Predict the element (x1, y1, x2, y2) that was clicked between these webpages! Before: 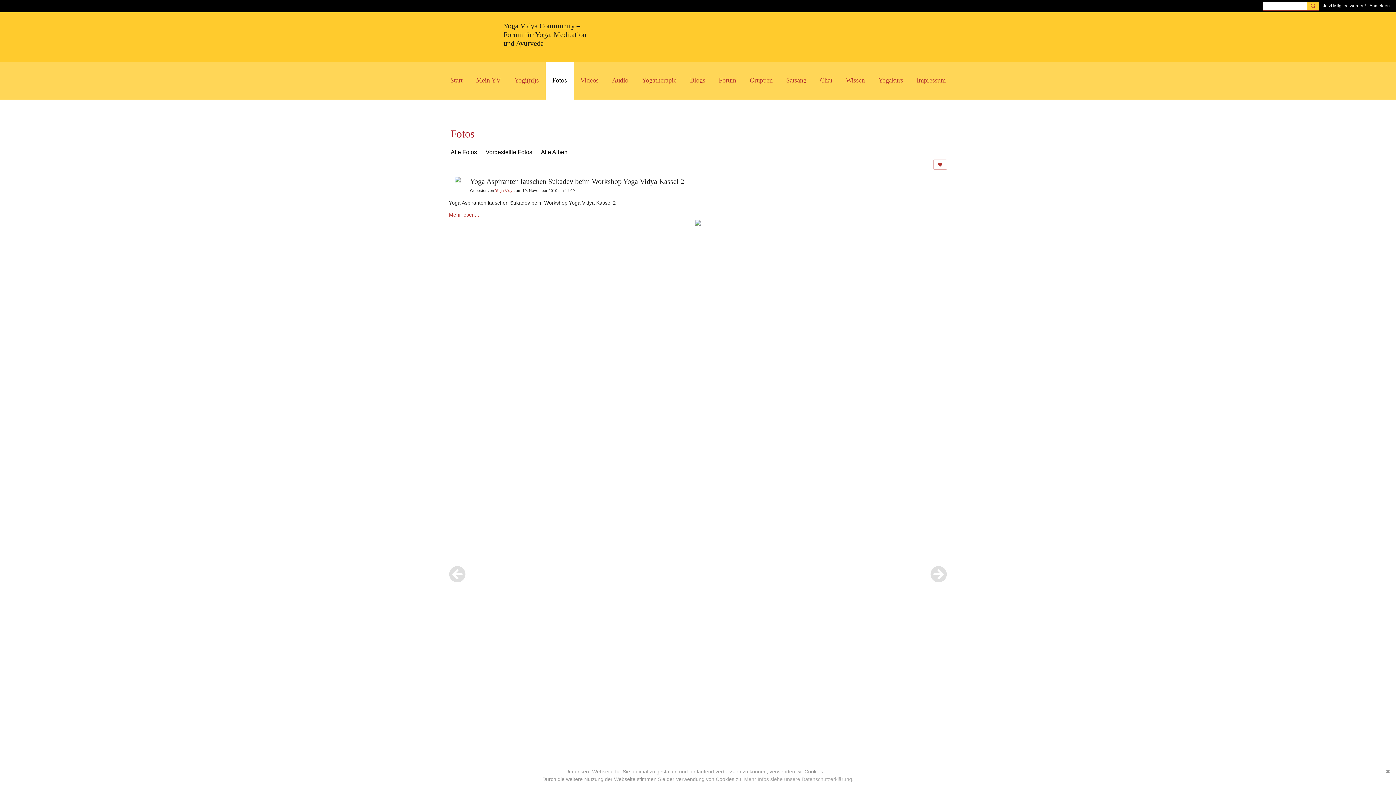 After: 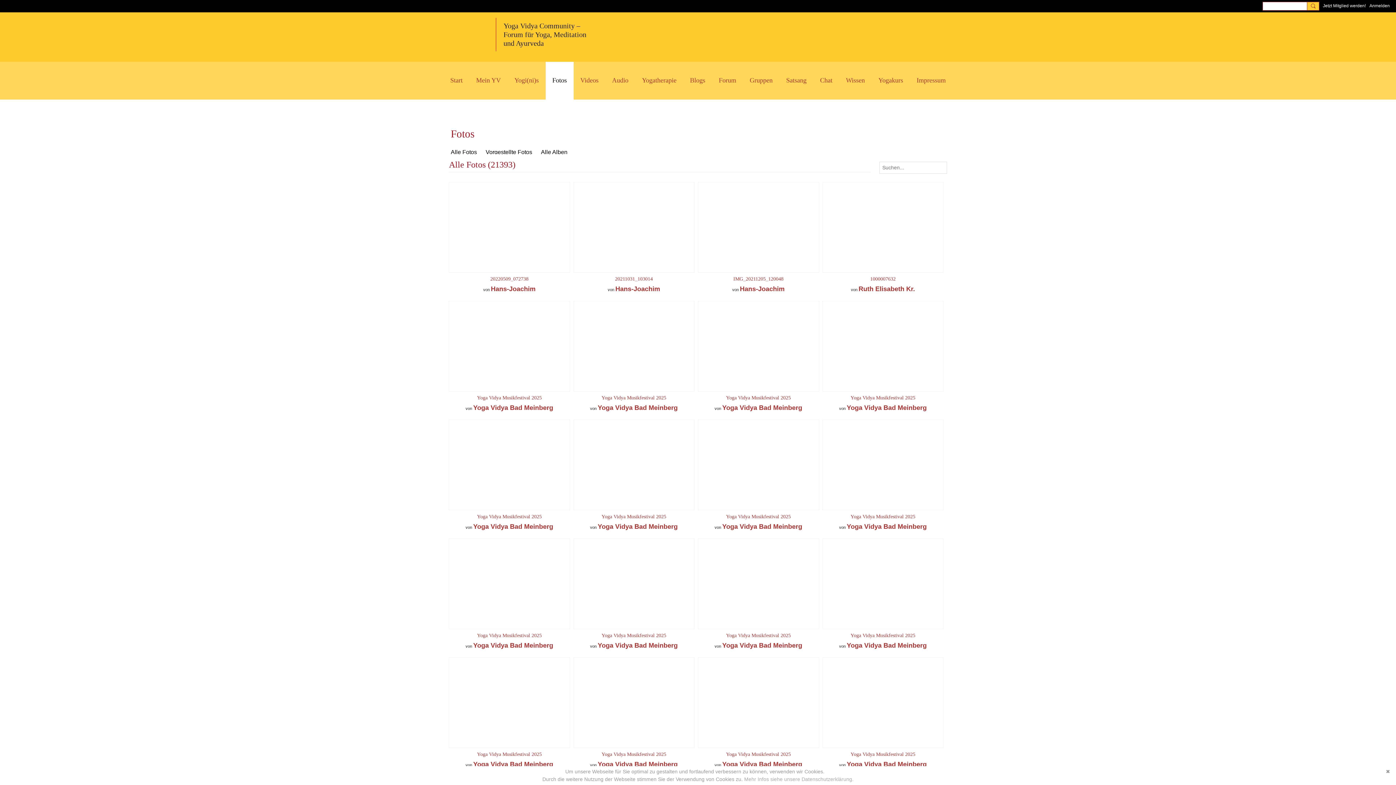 Action: label: Fotos bbox: (545, 61, 573, 99)